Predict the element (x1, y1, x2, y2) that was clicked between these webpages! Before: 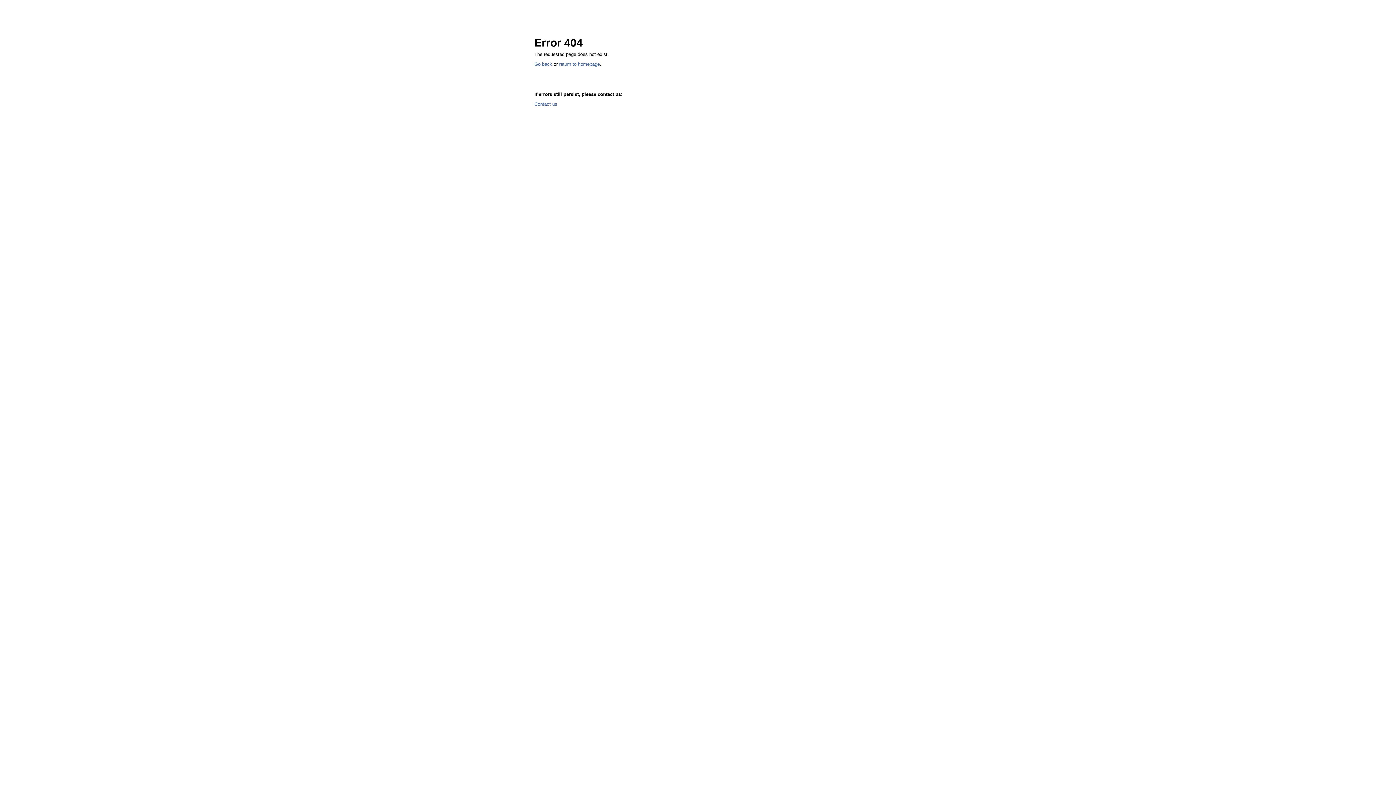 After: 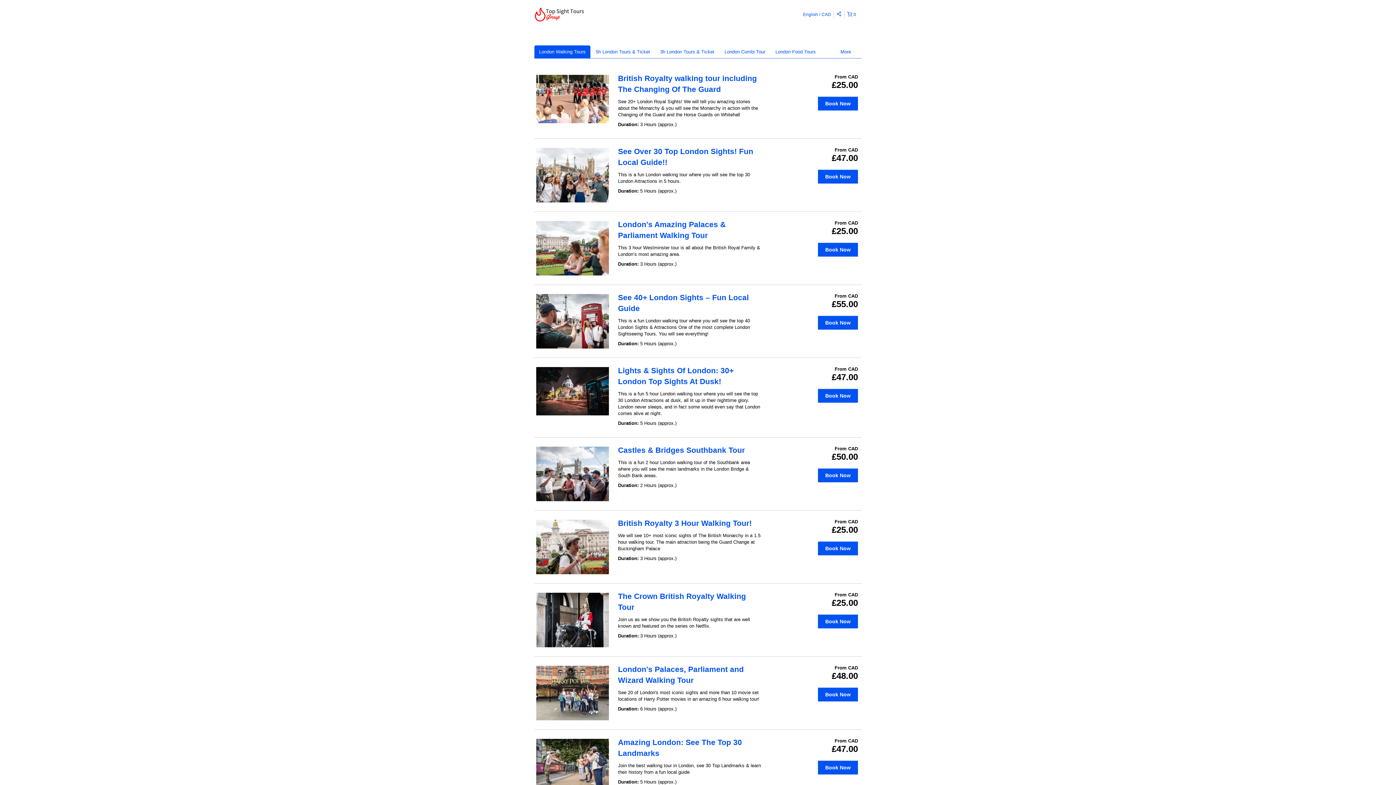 Action: label: return to homepage bbox: (559, 61, 600, 66)